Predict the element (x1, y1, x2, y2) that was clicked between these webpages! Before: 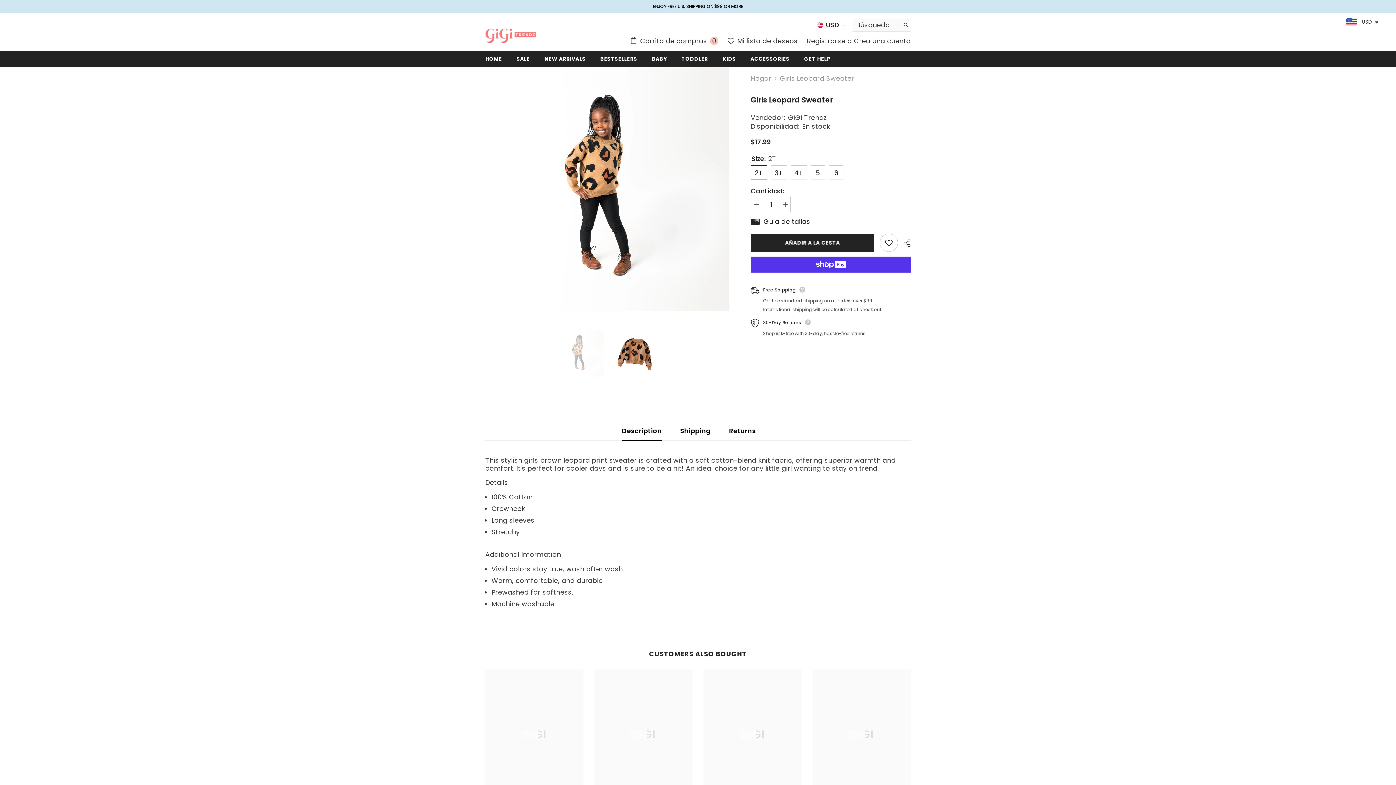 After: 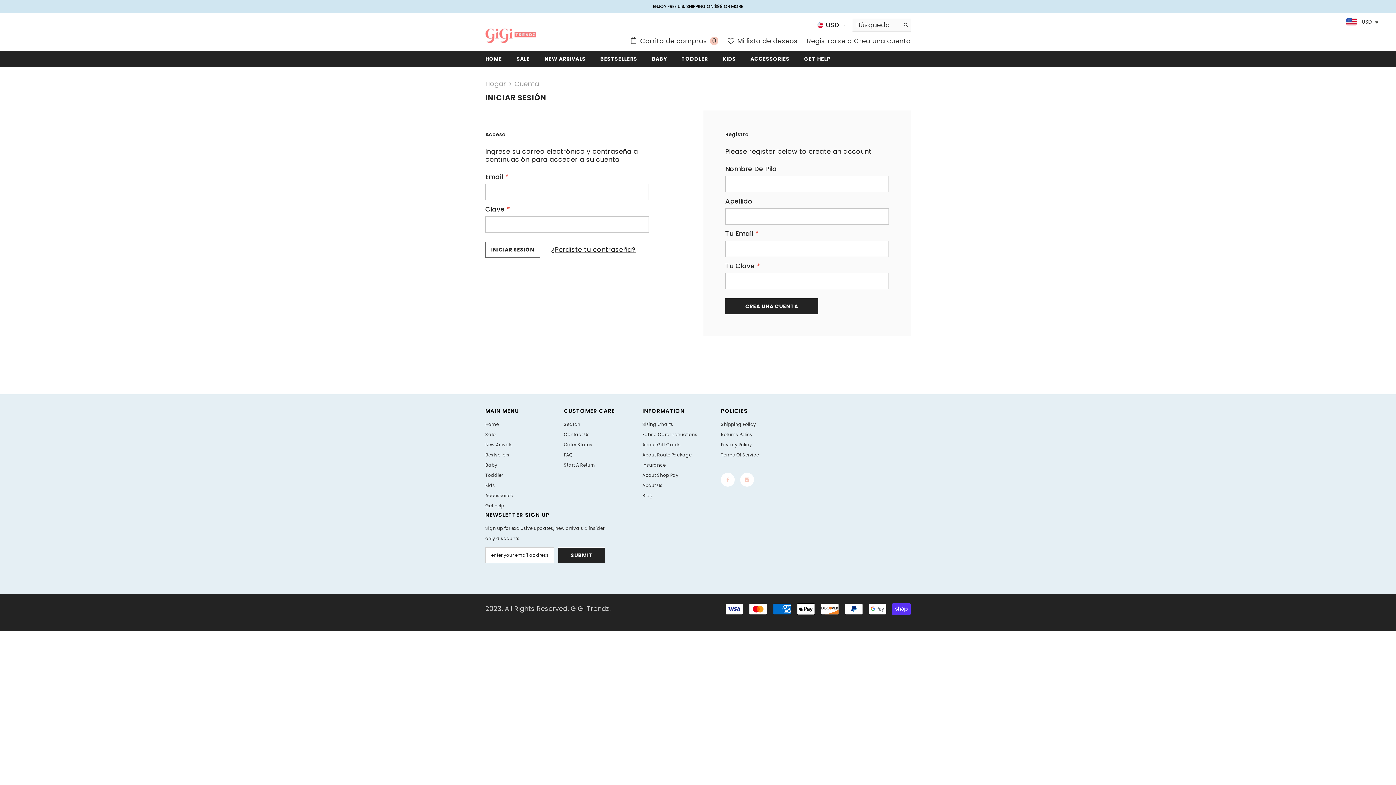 Action: bbox: (807, 36, 847, 45) label: Registrarse 